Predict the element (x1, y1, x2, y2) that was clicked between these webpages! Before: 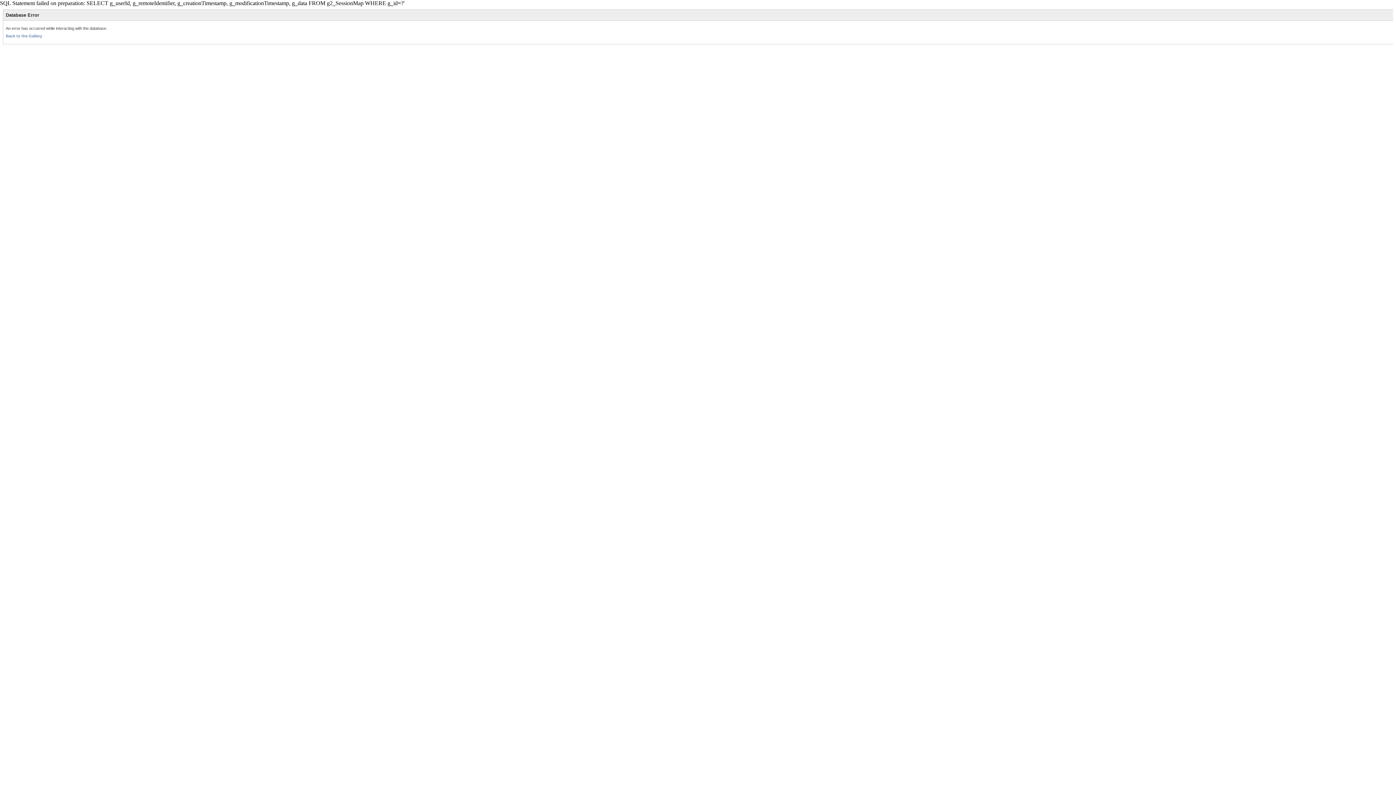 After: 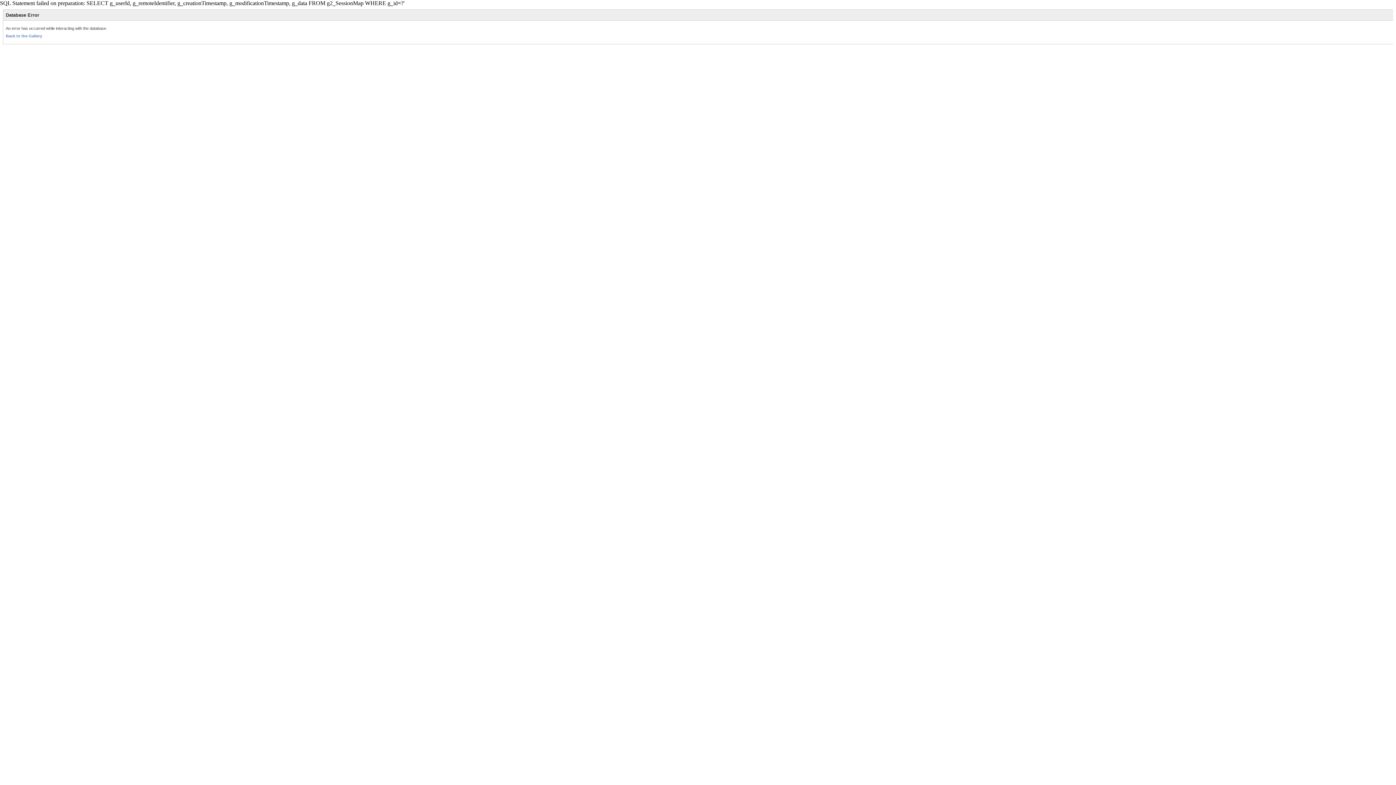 Action: bbox: (5, 33, 42, 38) label: Back to the Gallery